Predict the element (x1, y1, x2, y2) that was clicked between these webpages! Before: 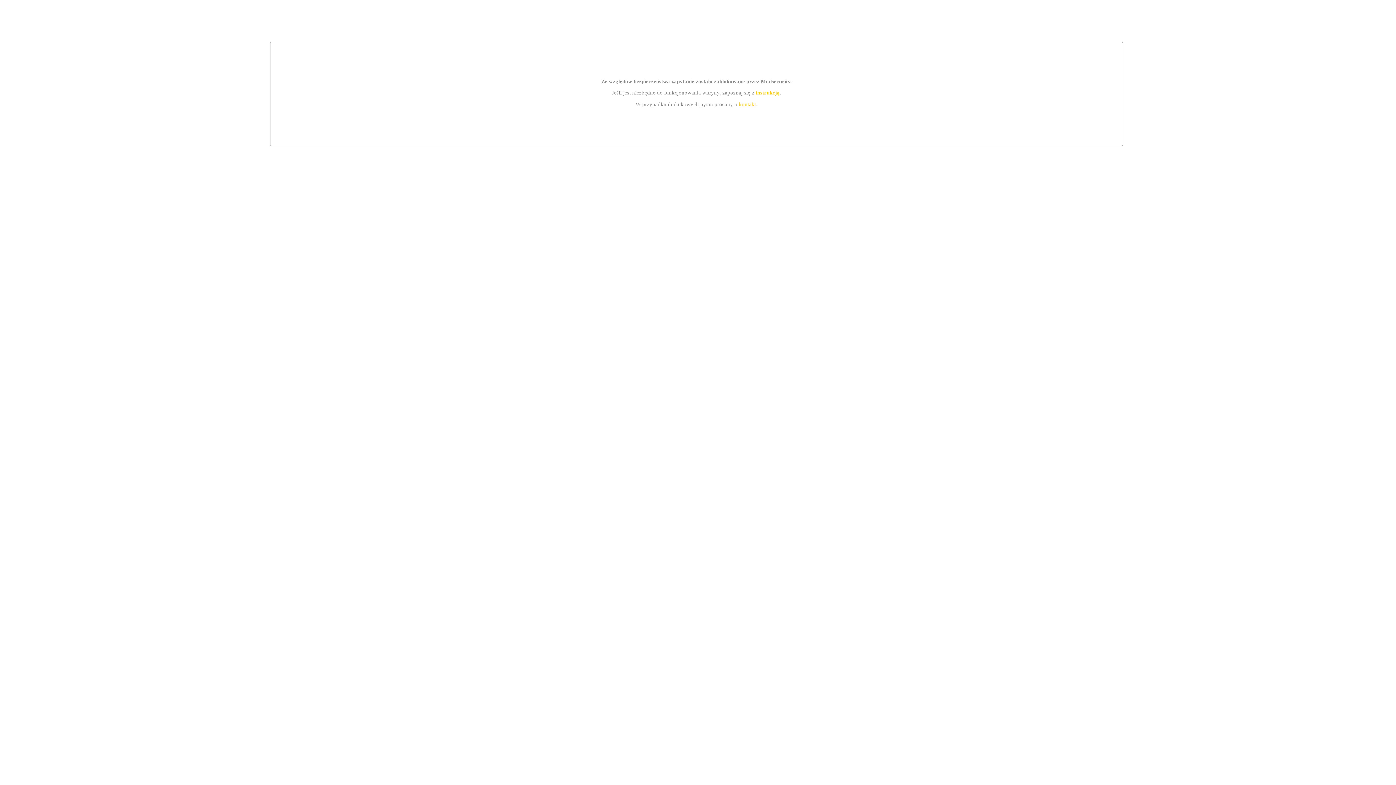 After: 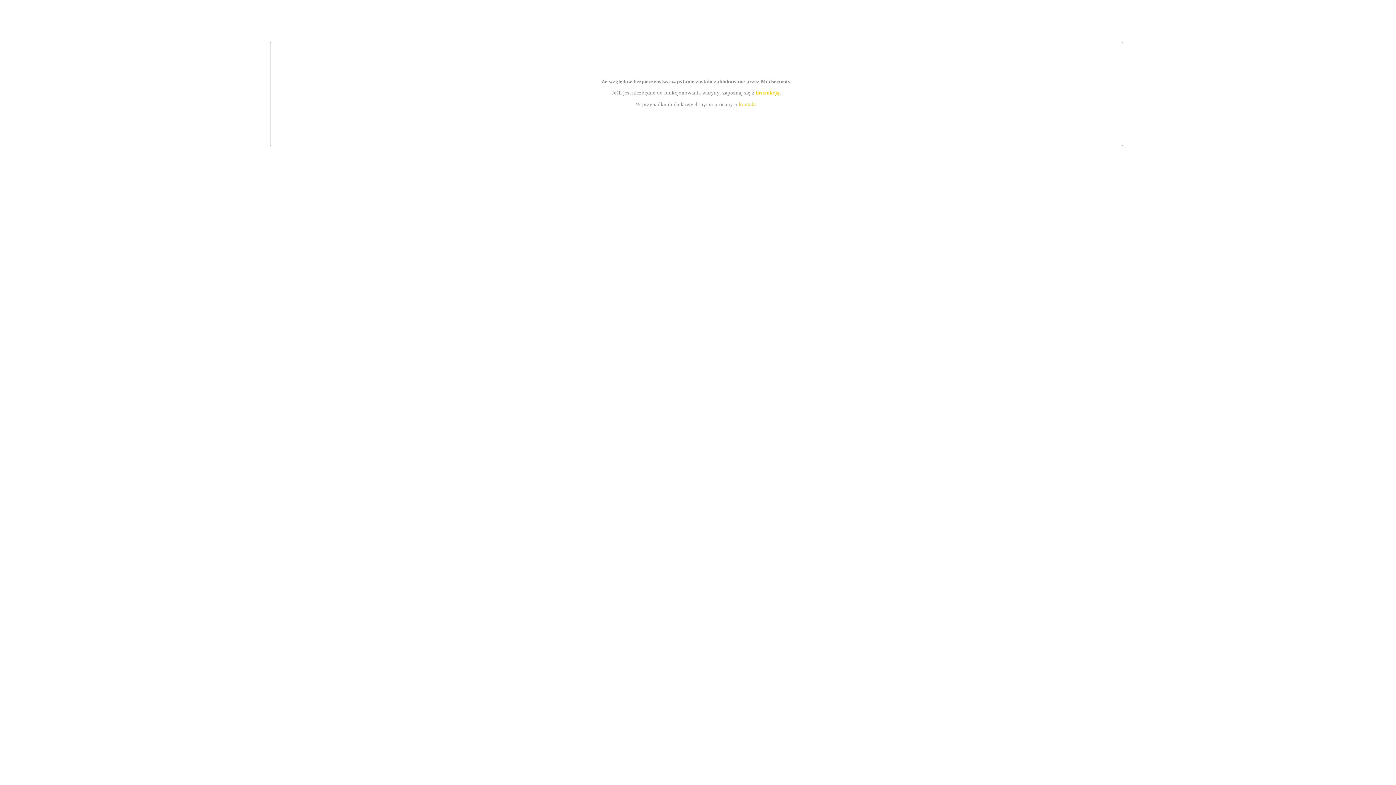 Action: bbox: (739, 101, 756, 107) label: kontakt